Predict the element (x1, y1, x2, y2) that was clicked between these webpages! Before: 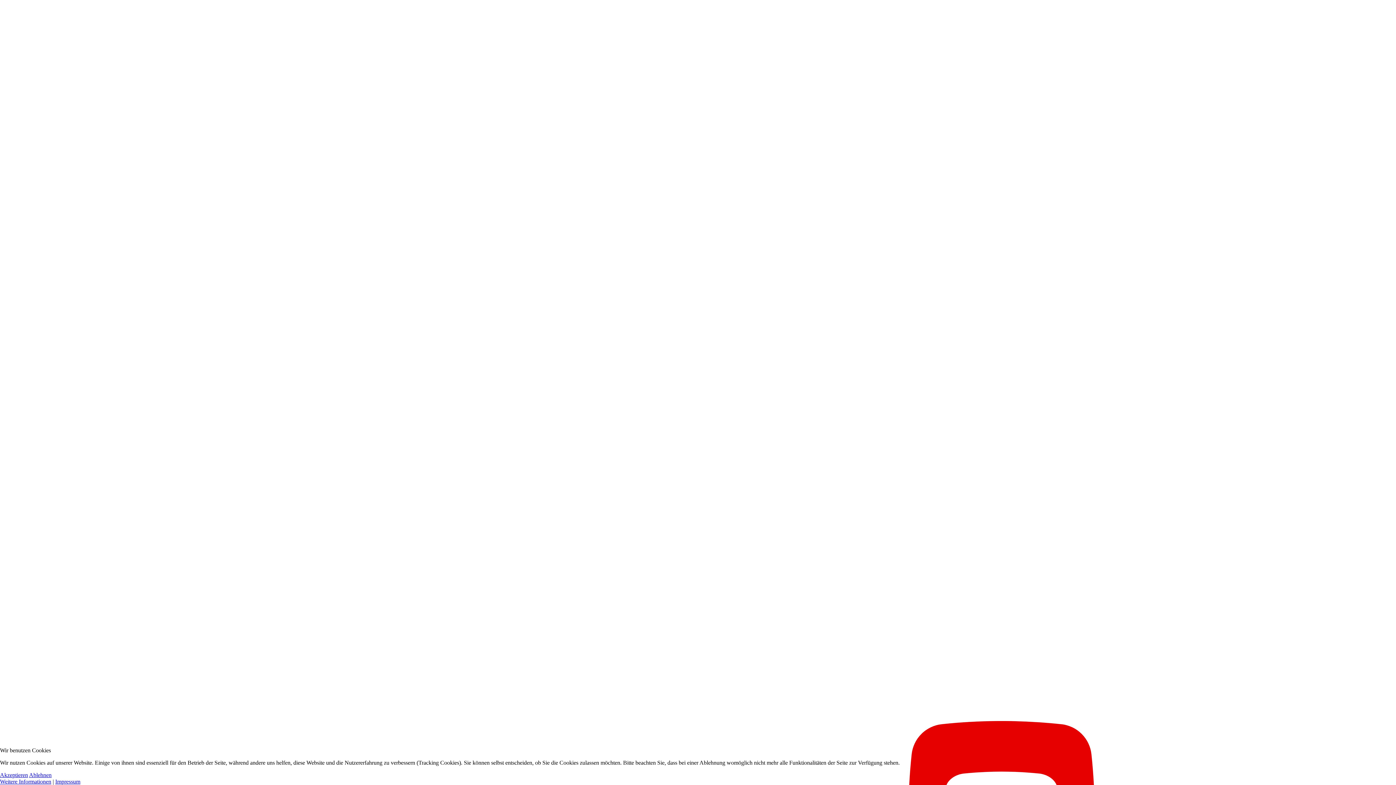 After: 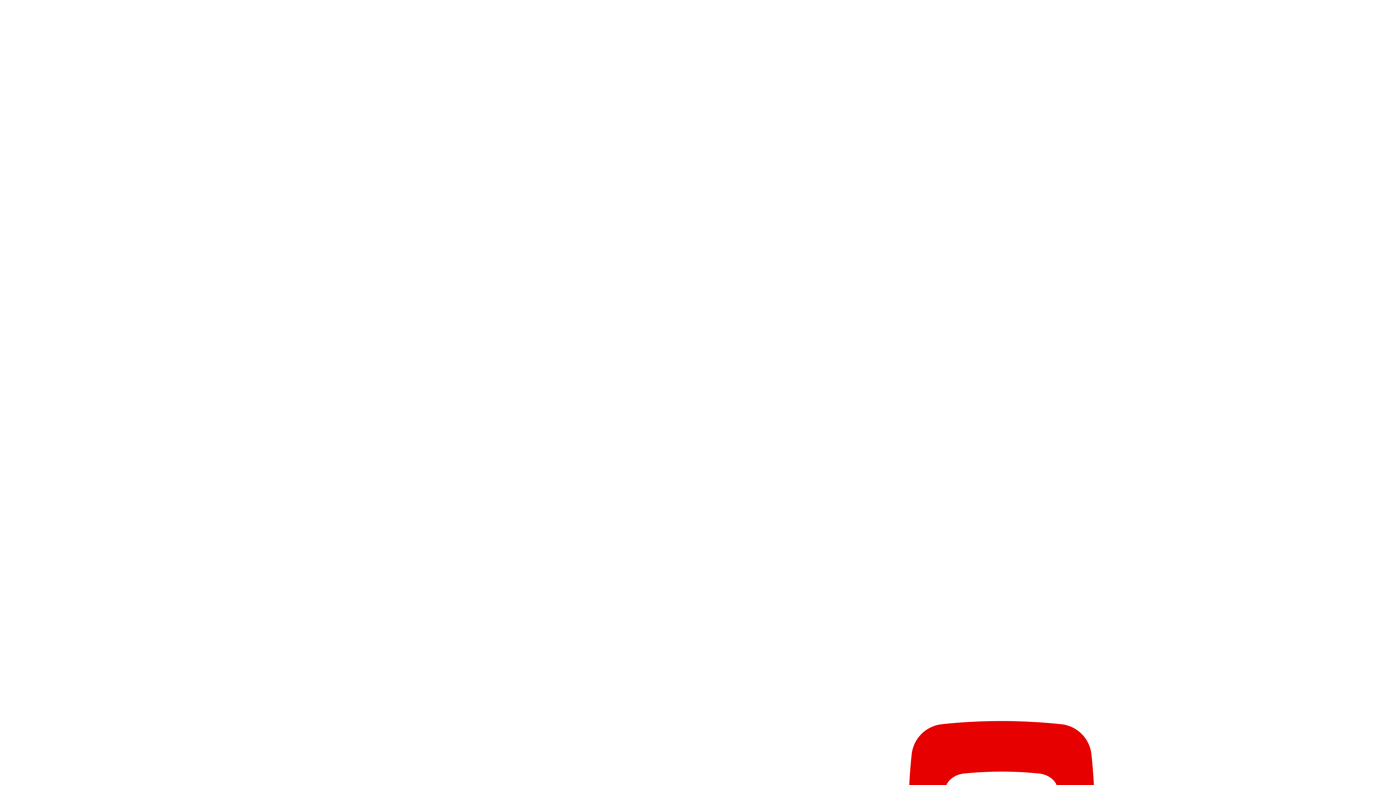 Action: label: Akzeptieren bbox: (0, 772, 28, 778)